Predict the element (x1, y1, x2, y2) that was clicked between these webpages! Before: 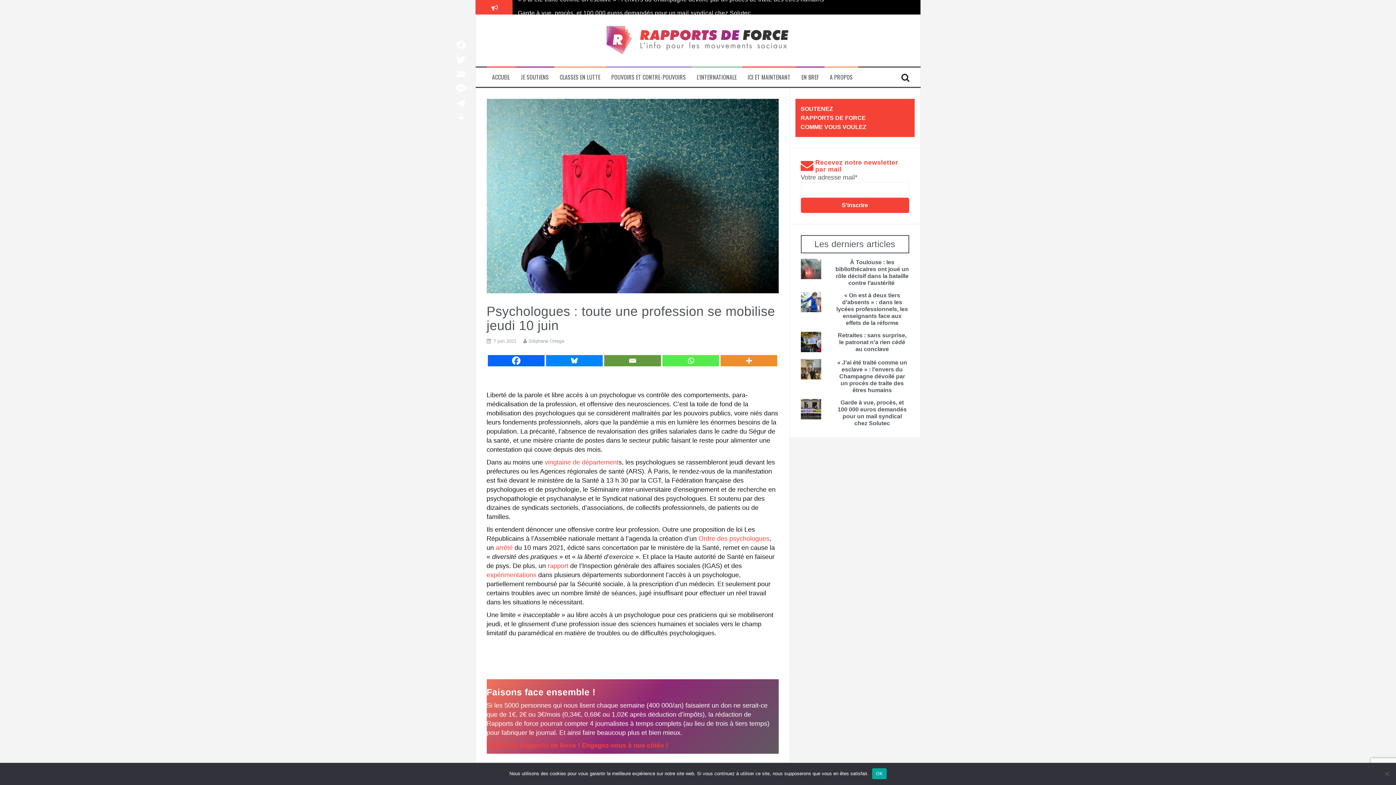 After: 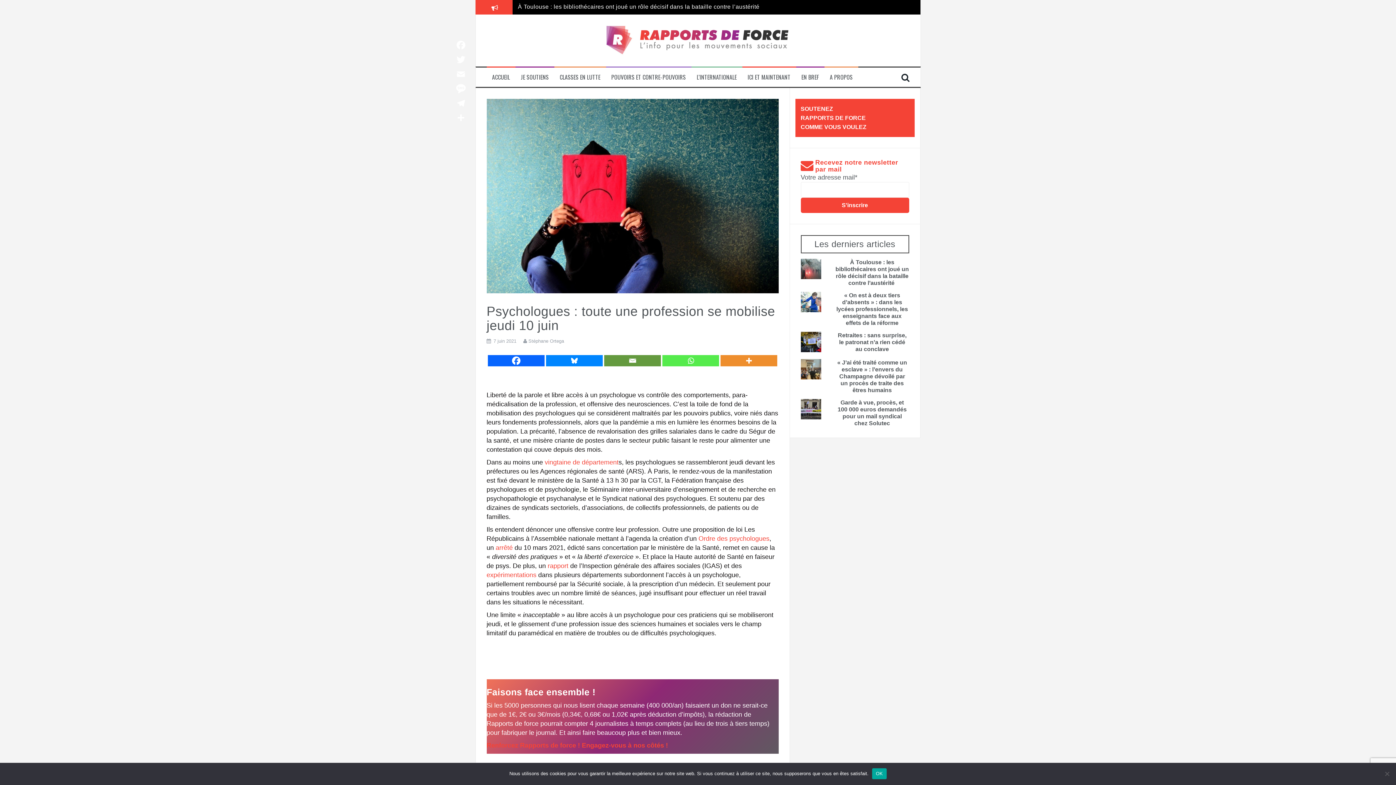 Action: label: Facebook bbox: (486, 644, 510, 673)